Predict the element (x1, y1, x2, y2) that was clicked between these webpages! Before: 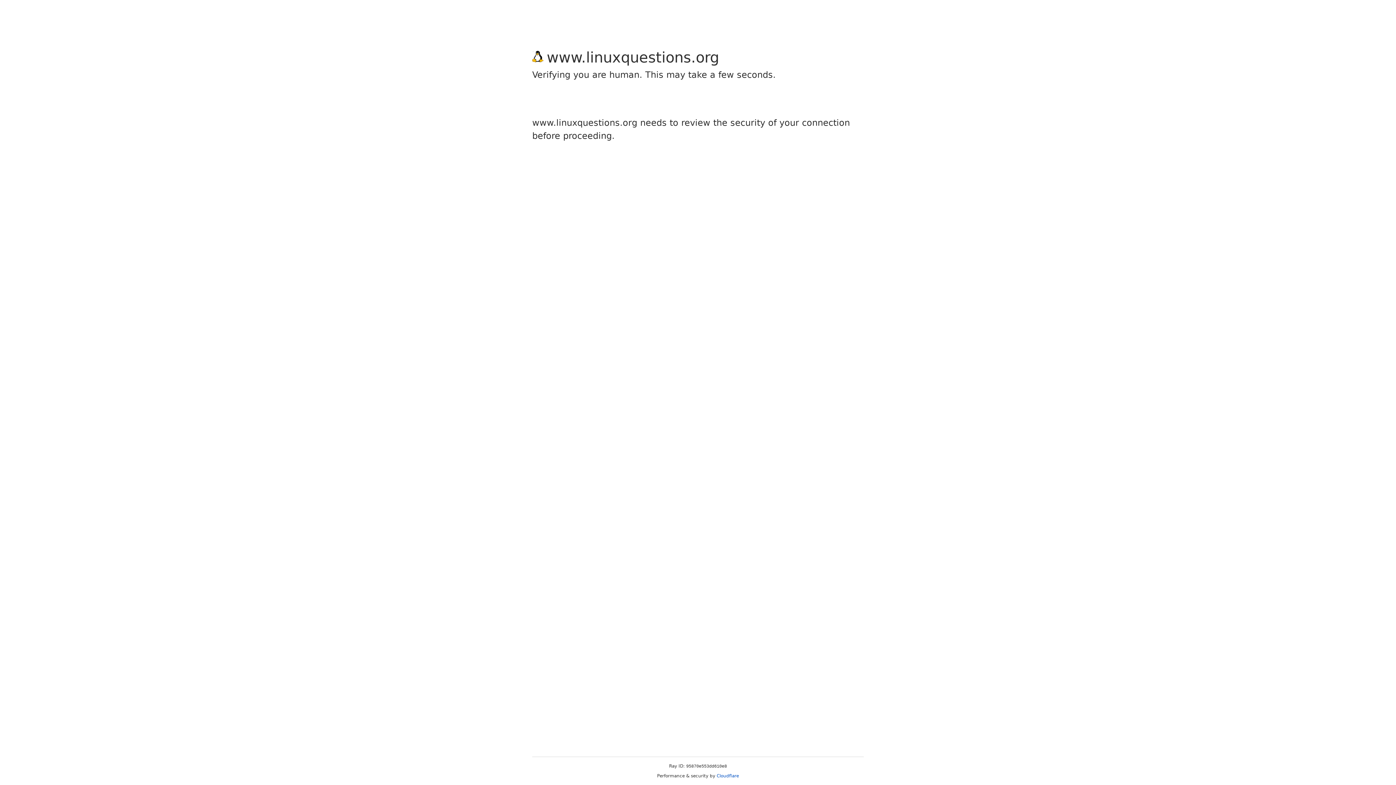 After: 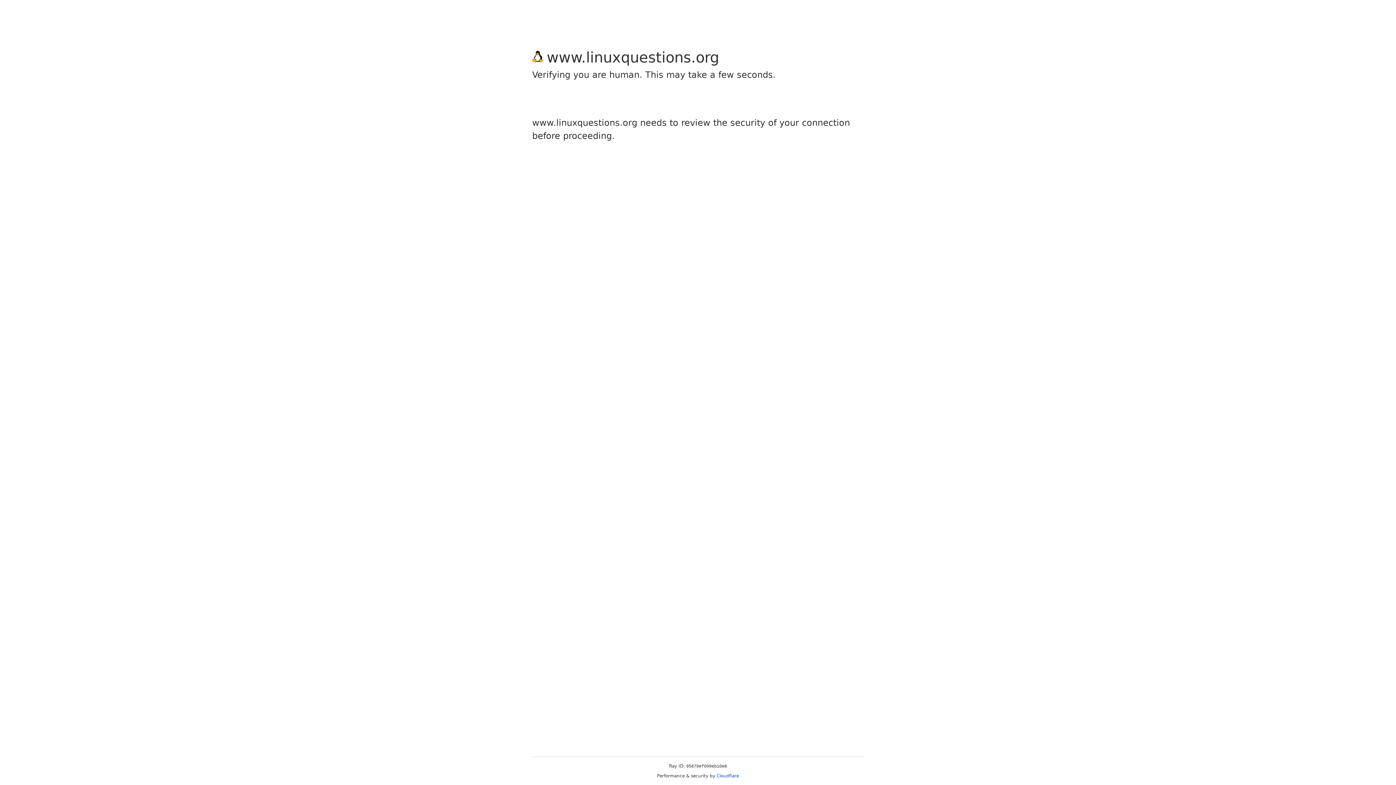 Action: bbox: (716, 773, 739, 778) label: Cloudflare